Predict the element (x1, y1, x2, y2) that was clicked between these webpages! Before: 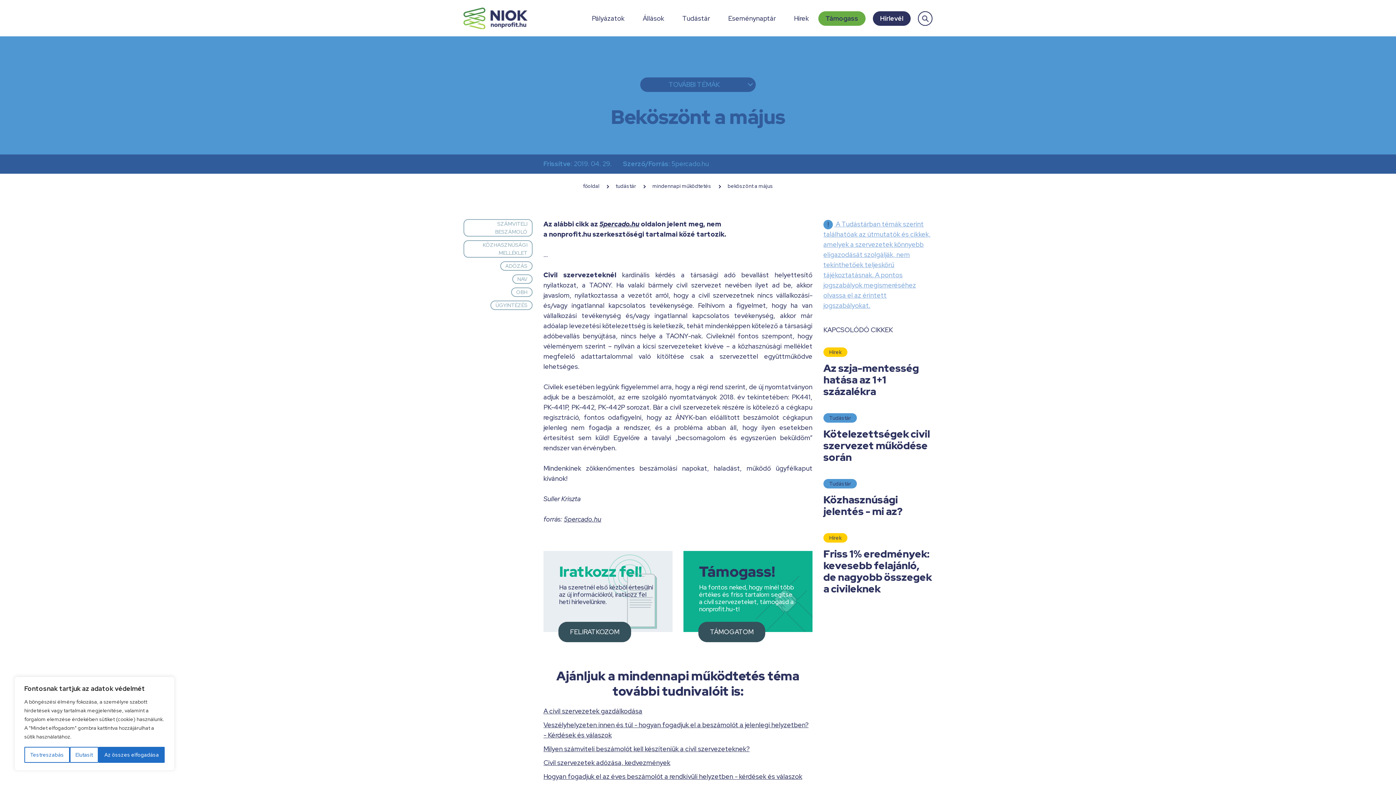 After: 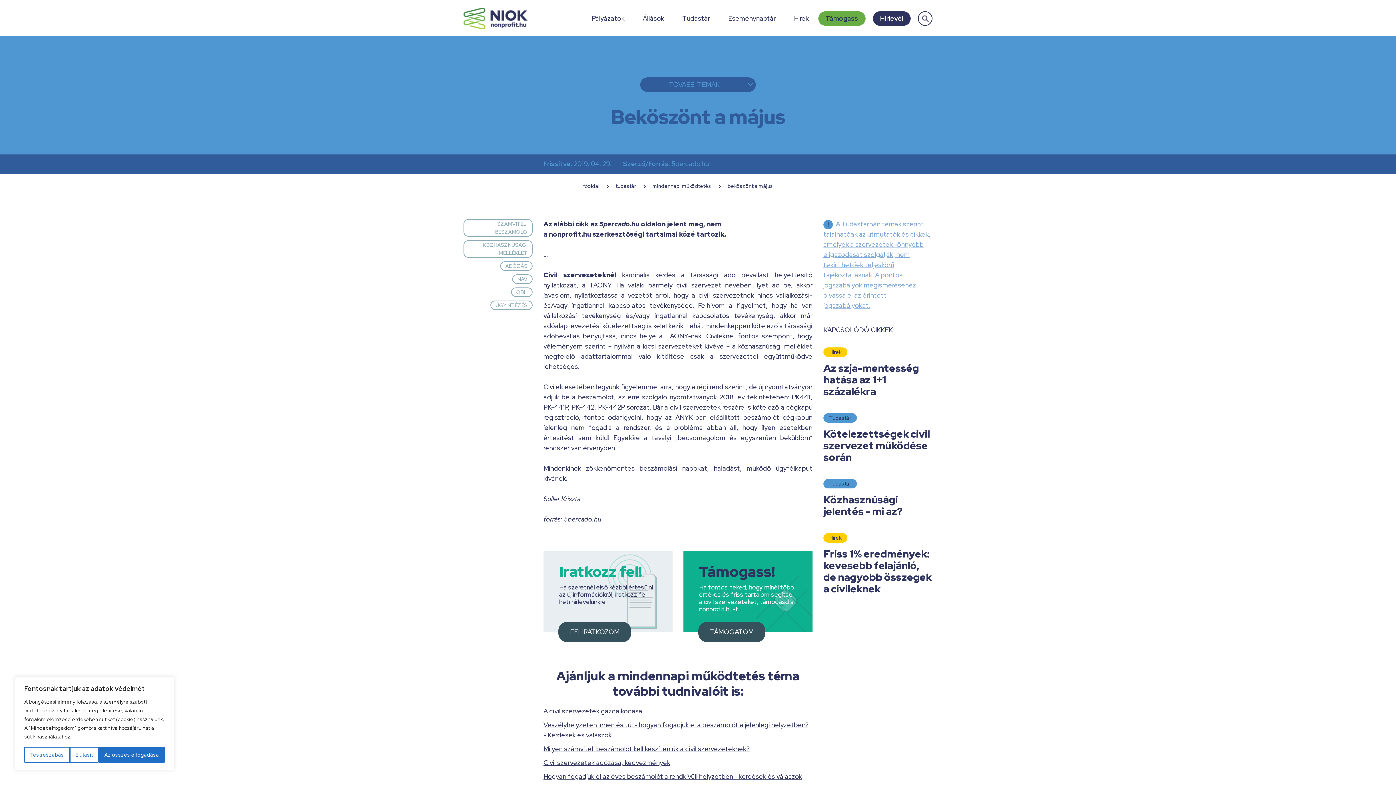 Action: bbox: (873, 11, 910, 25) label: Hírlevél